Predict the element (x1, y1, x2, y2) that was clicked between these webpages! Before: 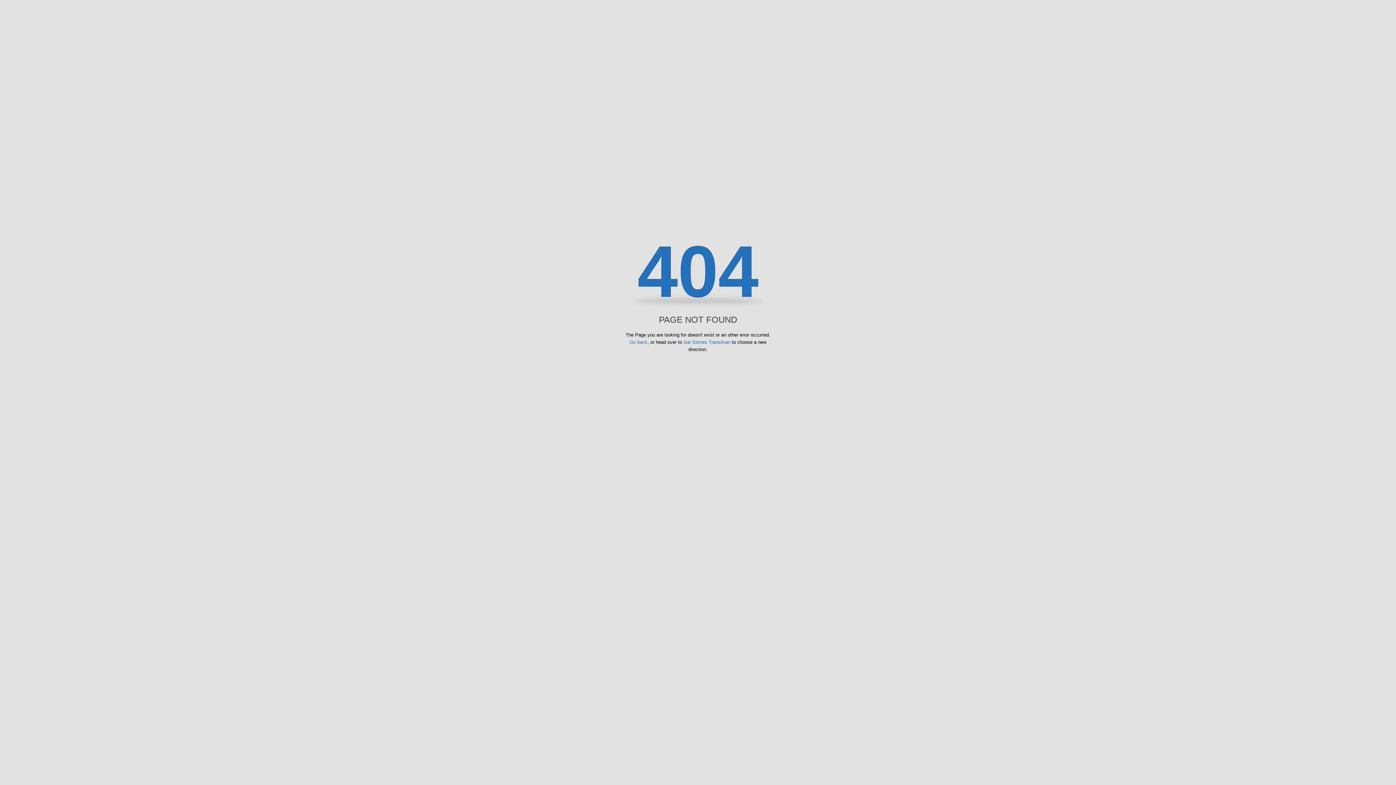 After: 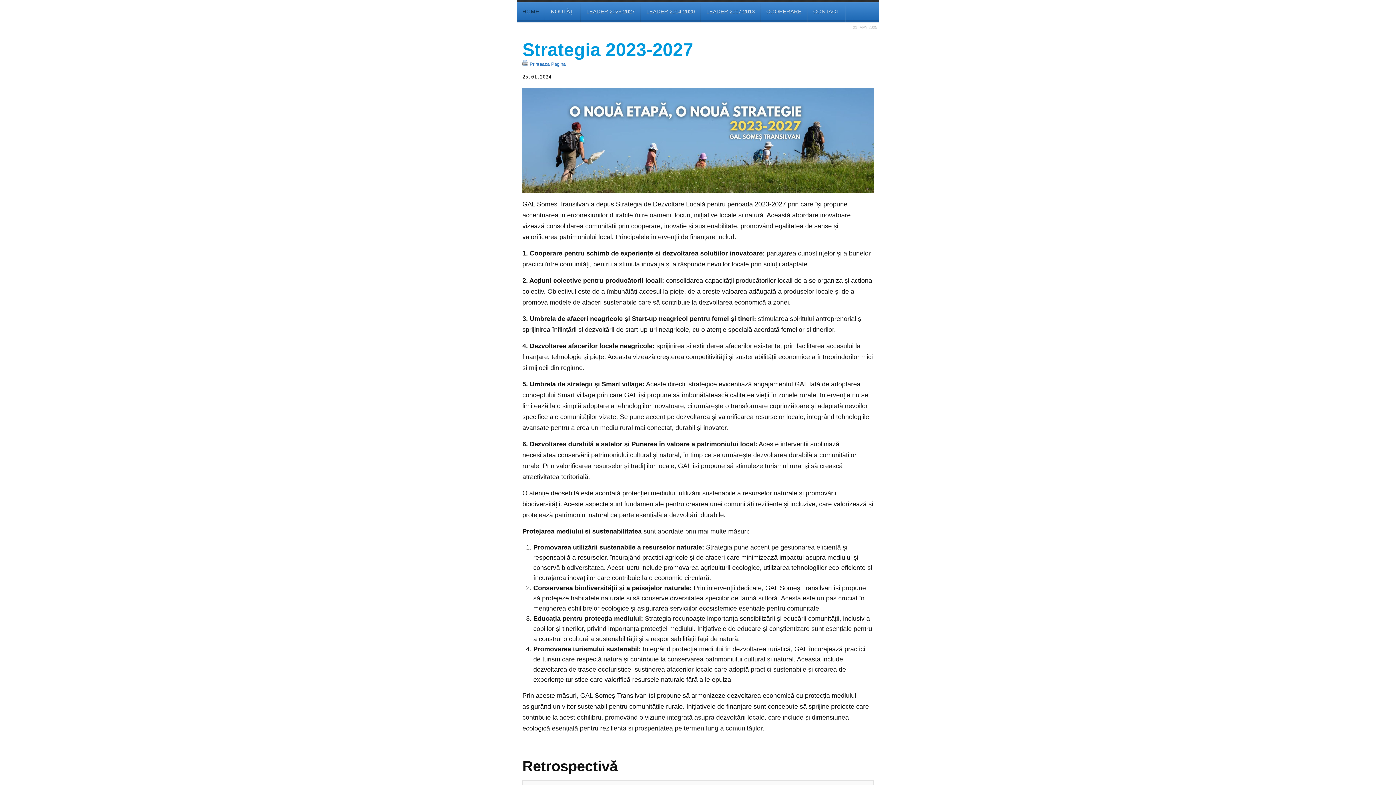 Action: label: Gal Somes Transilvan bbox: (683, 339, 730, 345)